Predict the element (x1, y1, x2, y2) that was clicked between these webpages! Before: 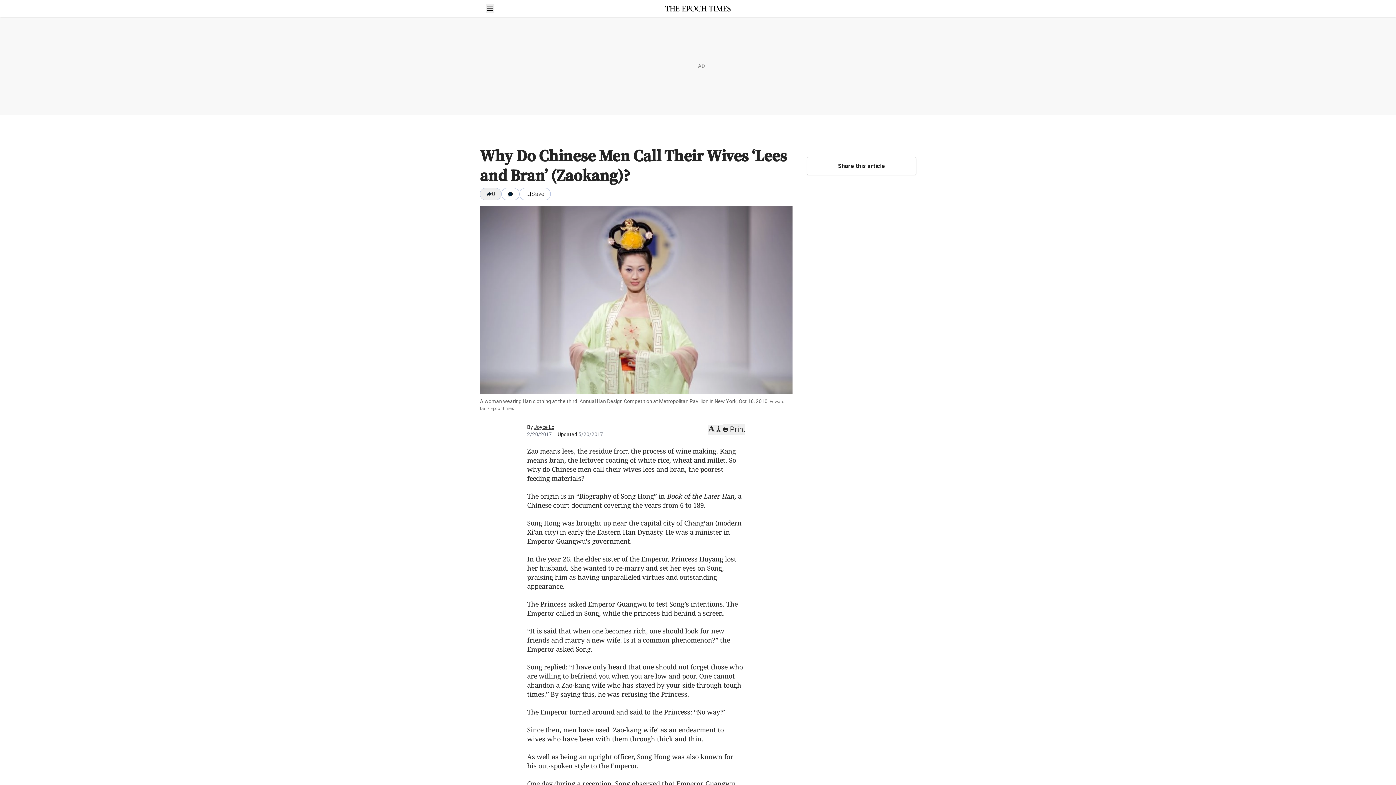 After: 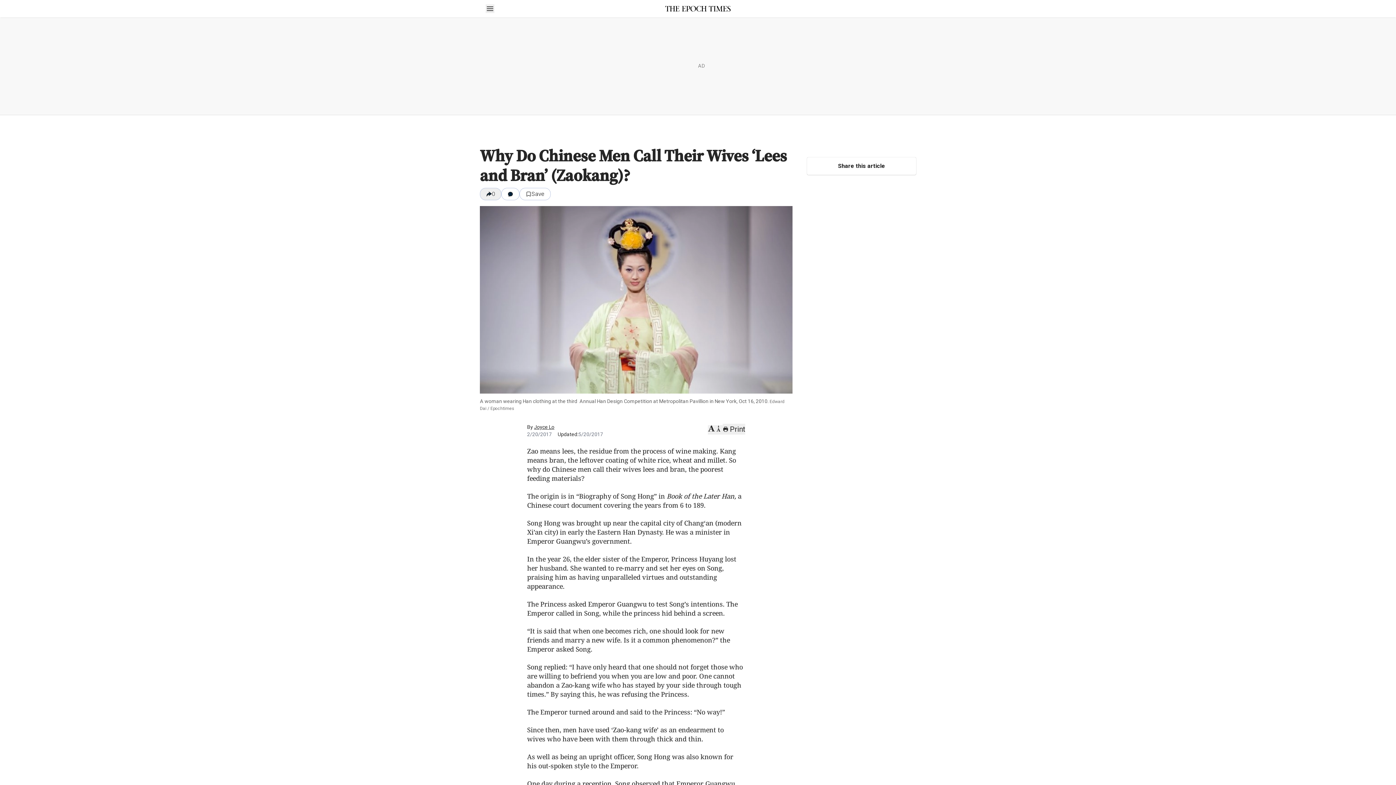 Action: bbox: (708, 425, 722, 434)